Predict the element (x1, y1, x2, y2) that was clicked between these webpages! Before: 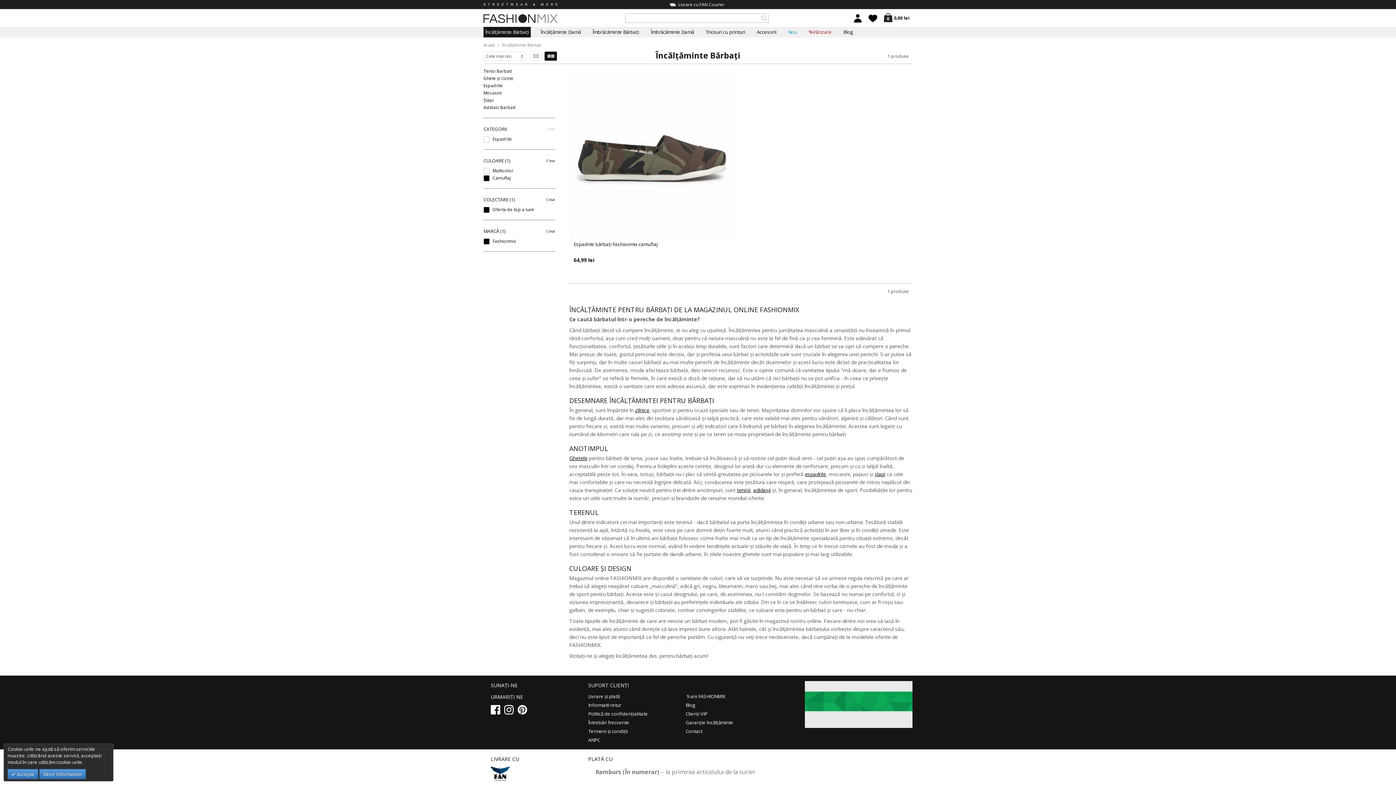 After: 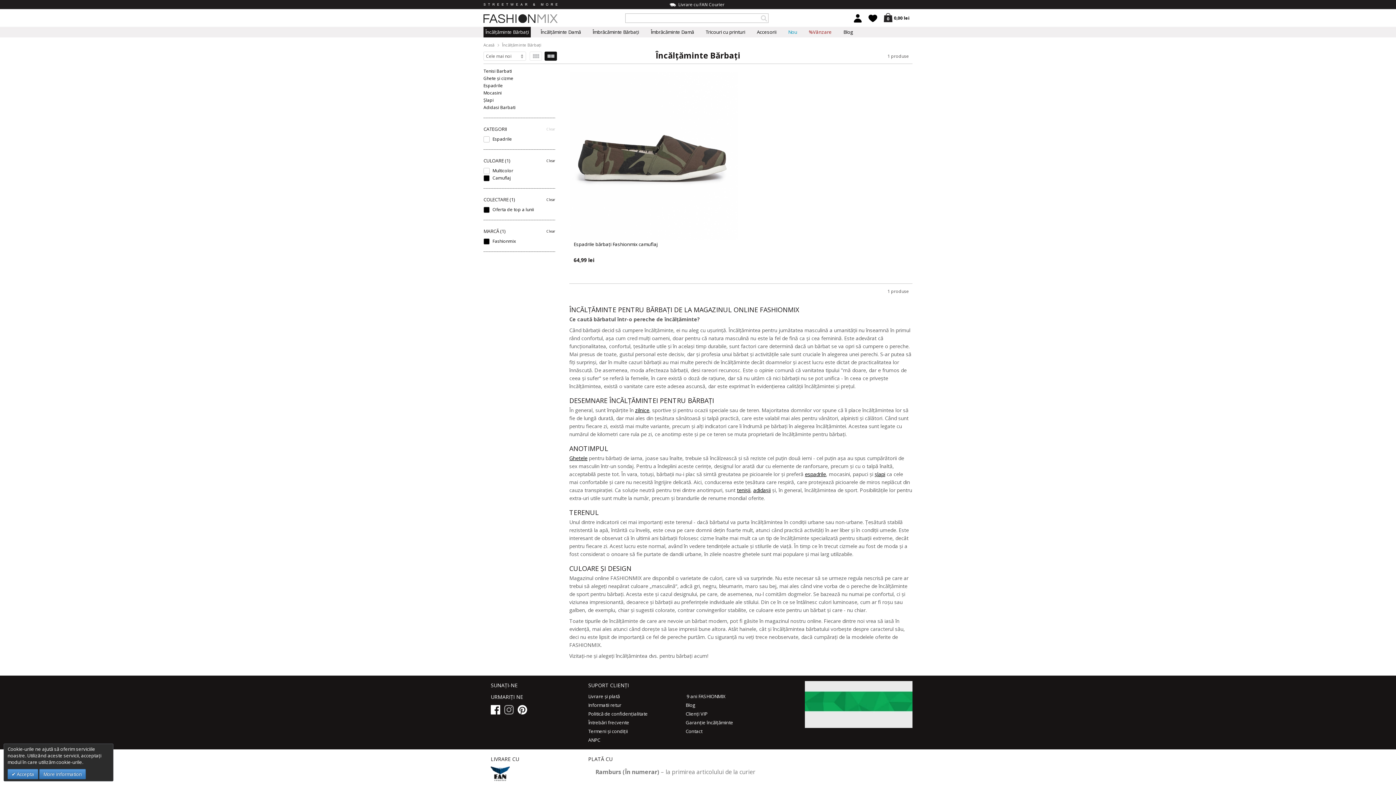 Action: bbox: (504, 704, 516, 714)